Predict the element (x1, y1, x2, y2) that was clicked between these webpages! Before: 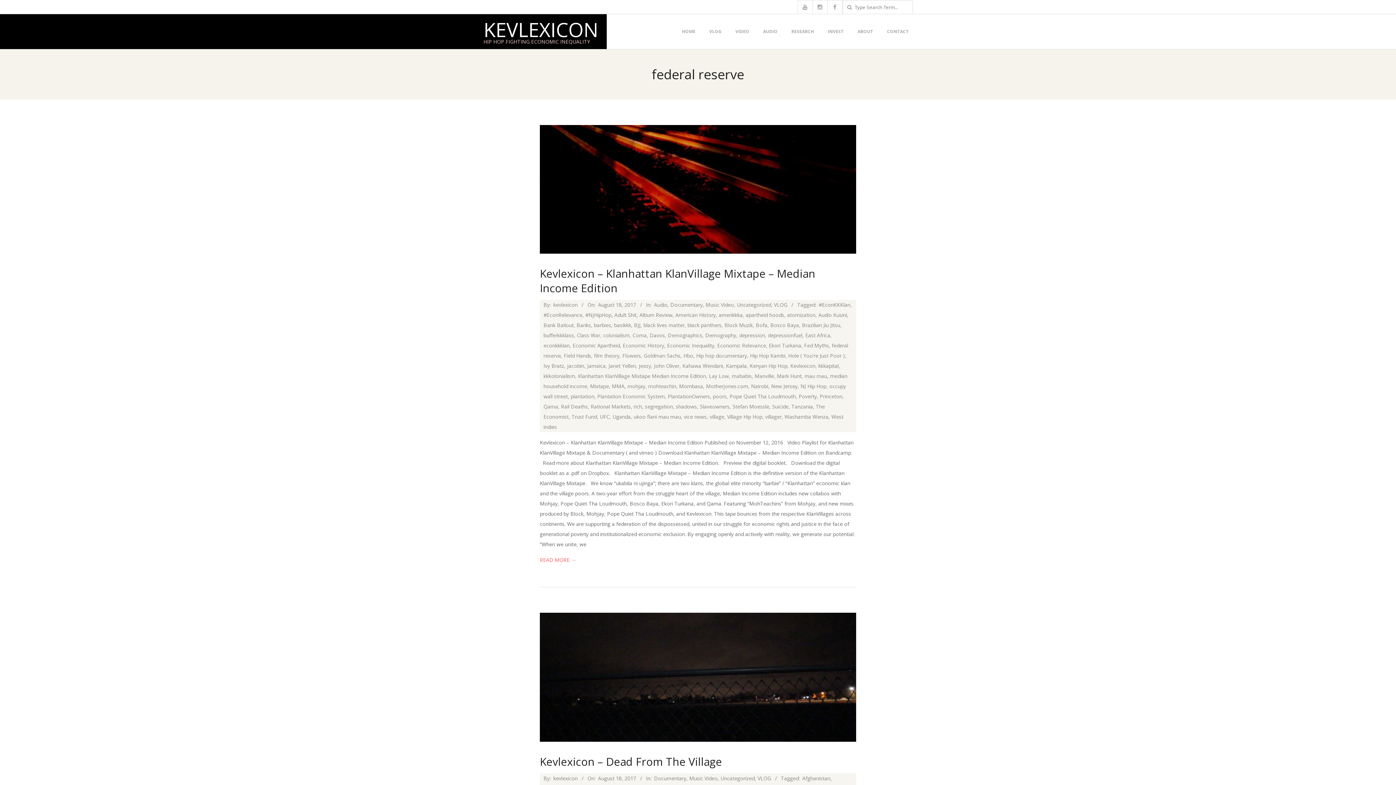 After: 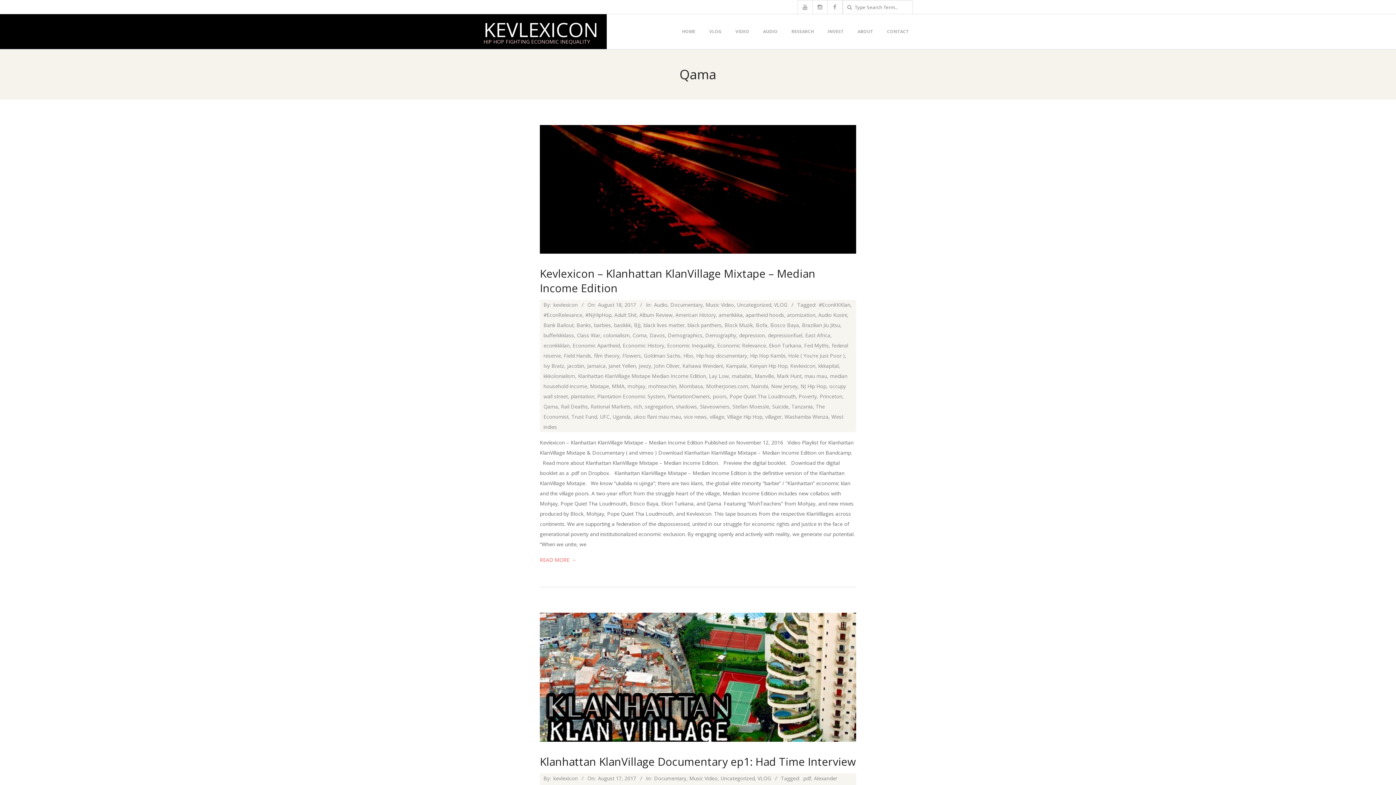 Action: bbox: (543, 403, 558, 410) label: Qama